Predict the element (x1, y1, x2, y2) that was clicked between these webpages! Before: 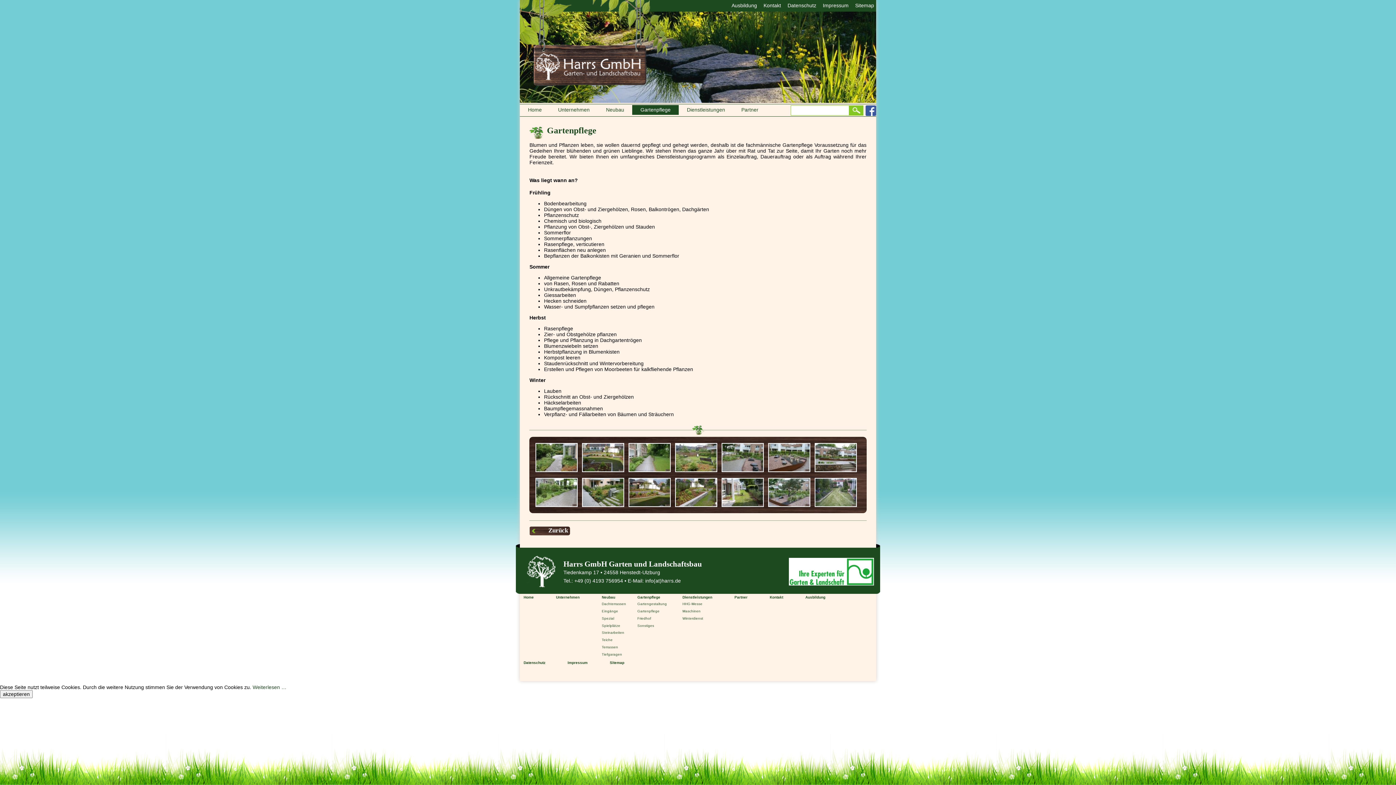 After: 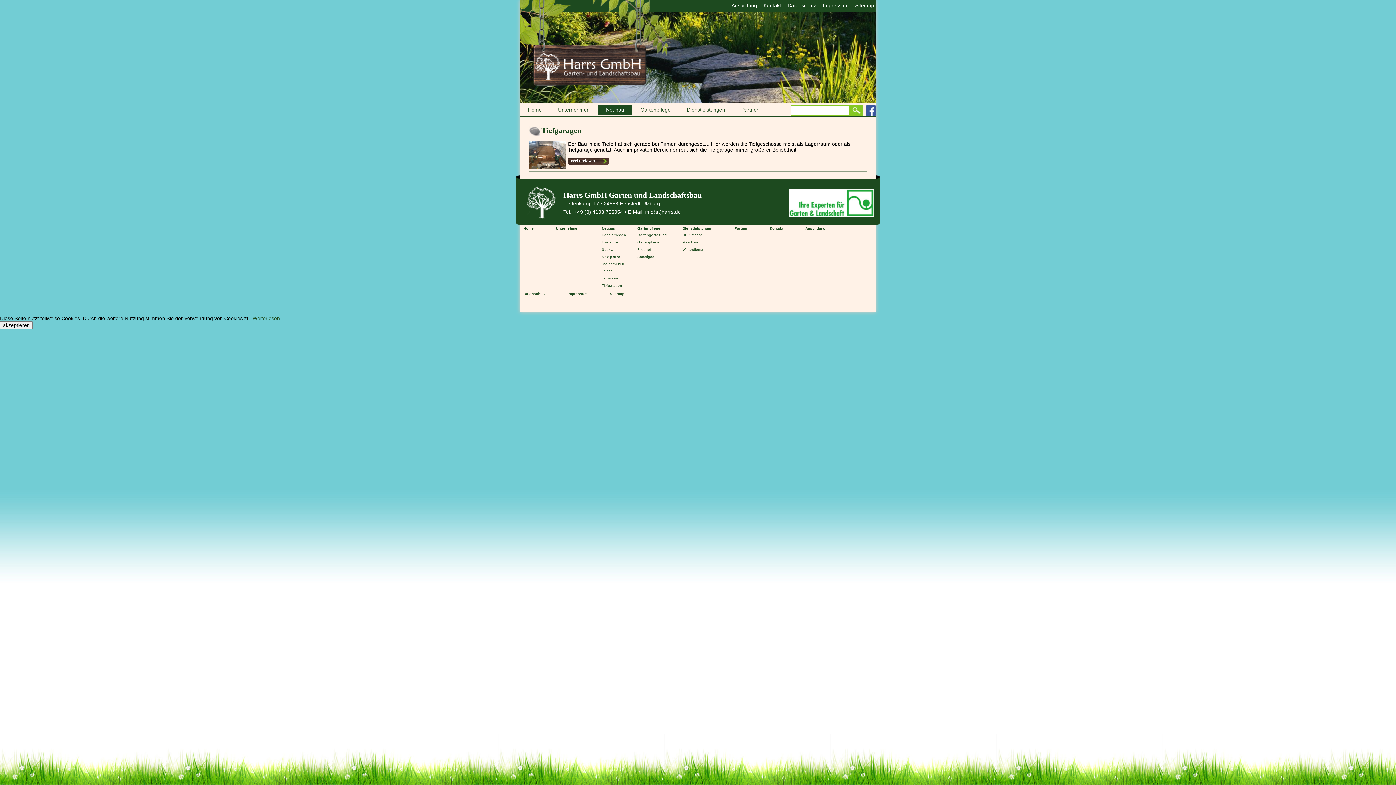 Action: bbox: (601, 652, 622, 656) label: Tiefgaragen